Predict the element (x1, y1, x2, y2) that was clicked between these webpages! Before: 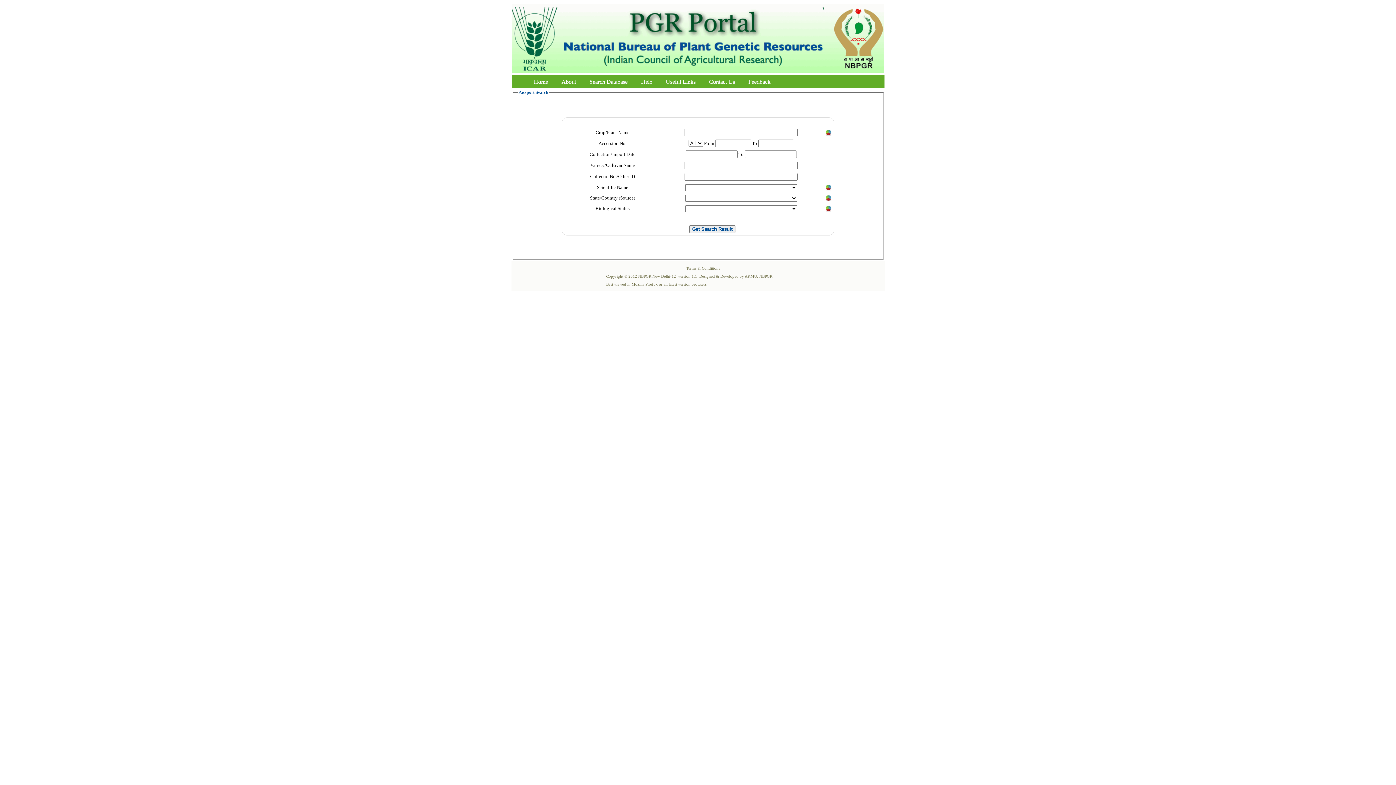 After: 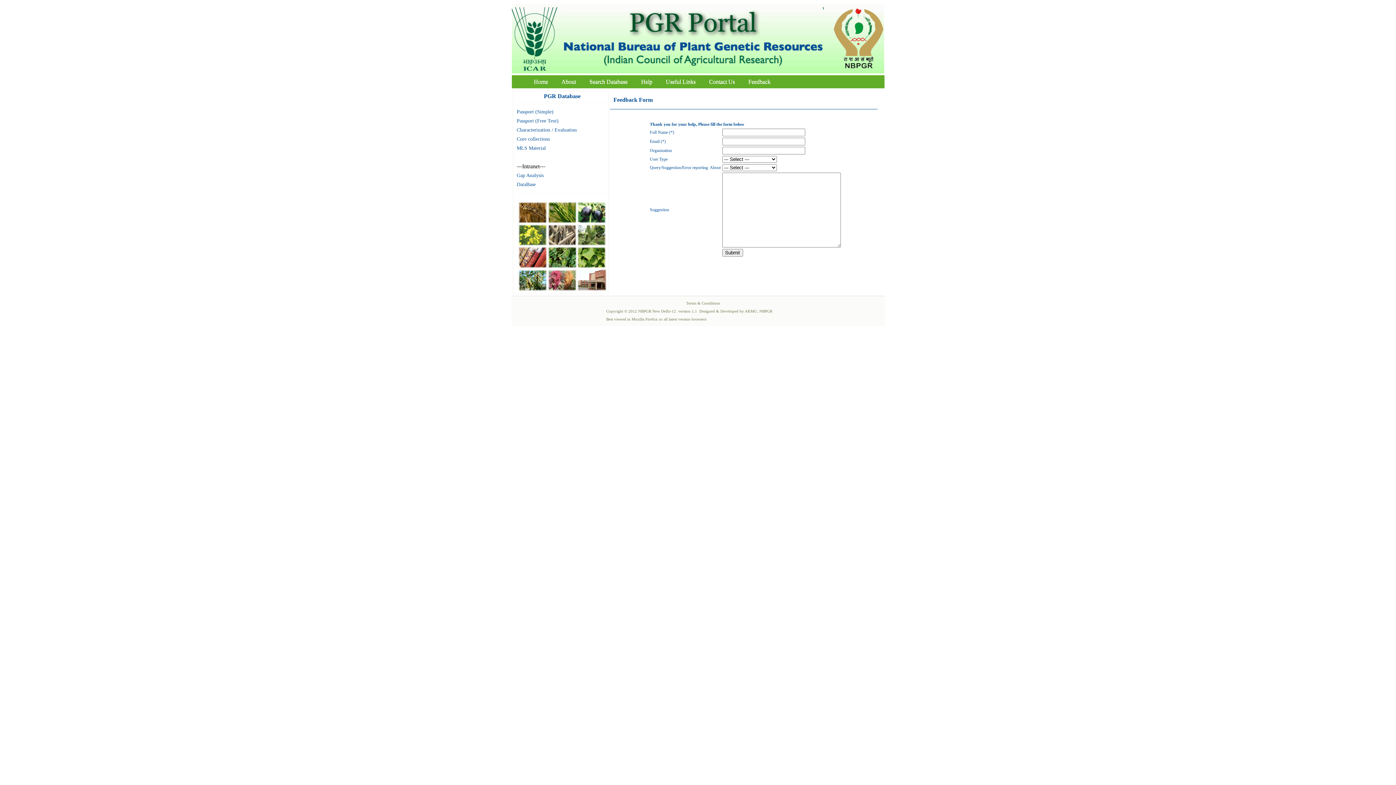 Action: bbox: (742, 76, 776, 86) label: Feedback